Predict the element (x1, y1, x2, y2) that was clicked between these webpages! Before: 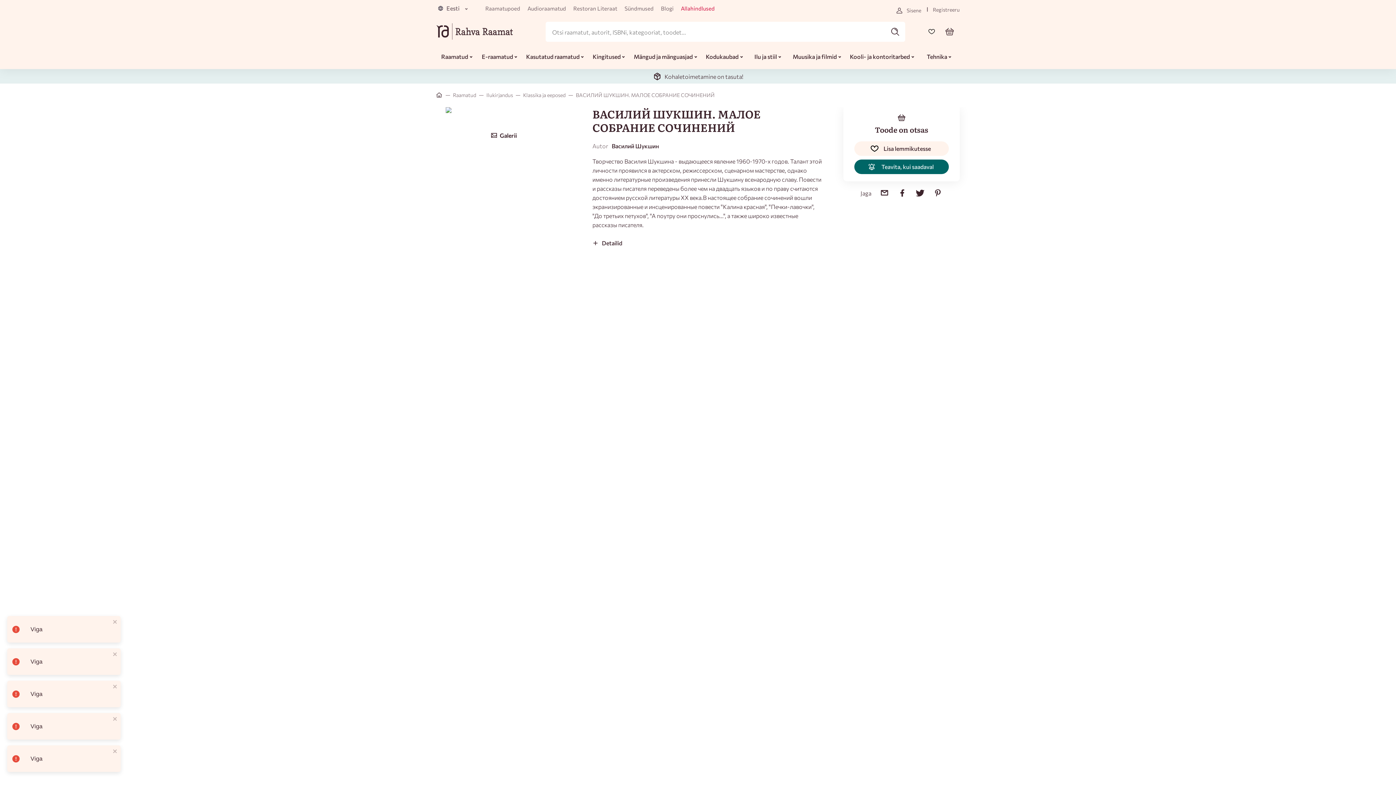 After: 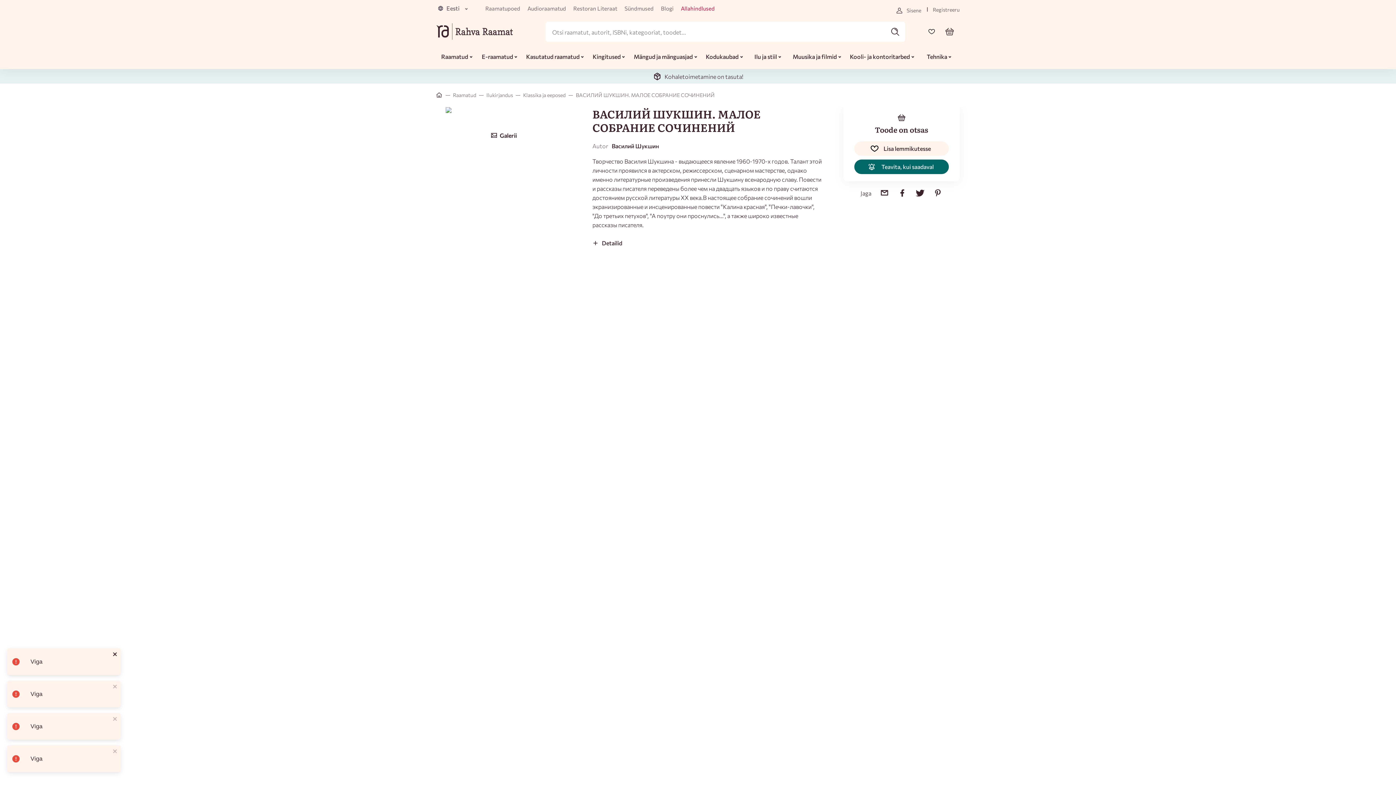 Action: bbox: (112, 651, 117, 658) label: close